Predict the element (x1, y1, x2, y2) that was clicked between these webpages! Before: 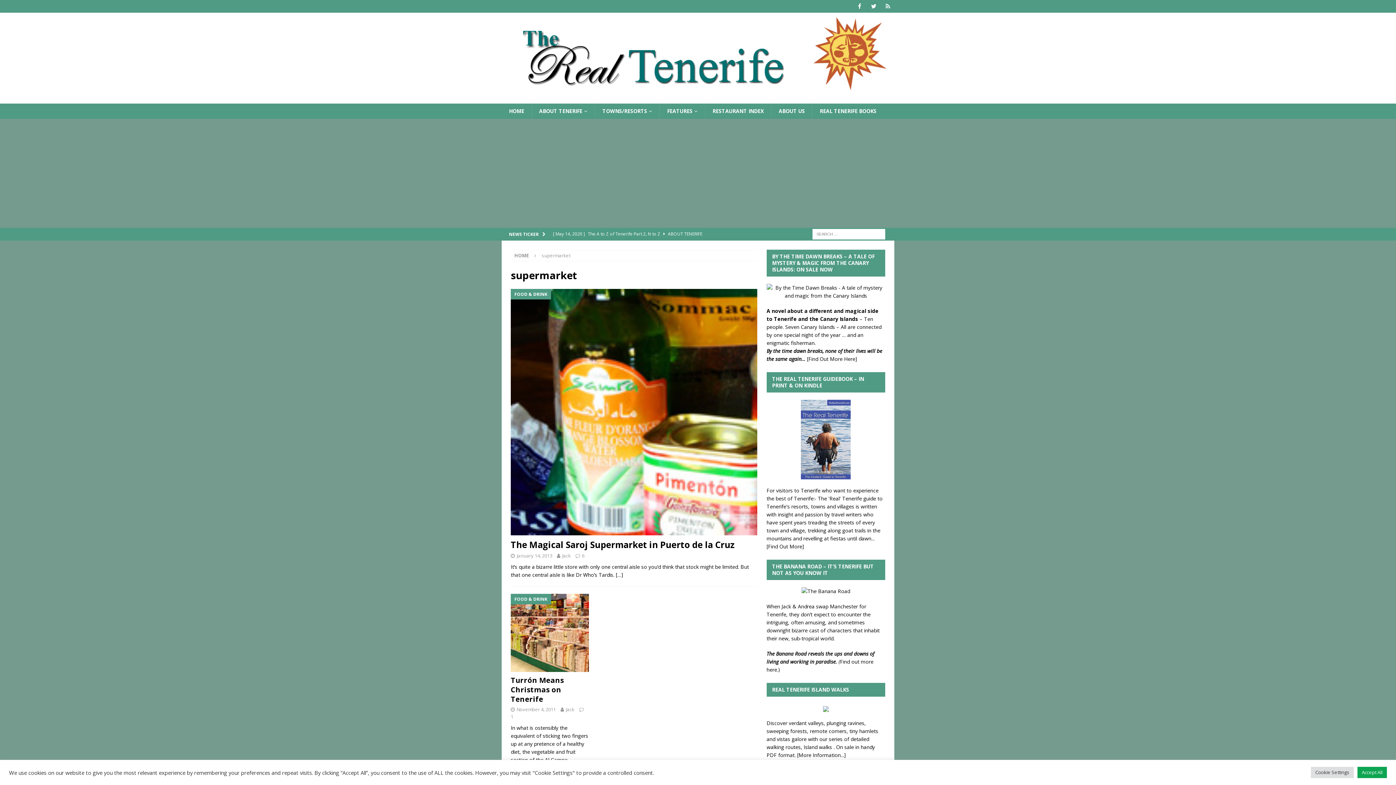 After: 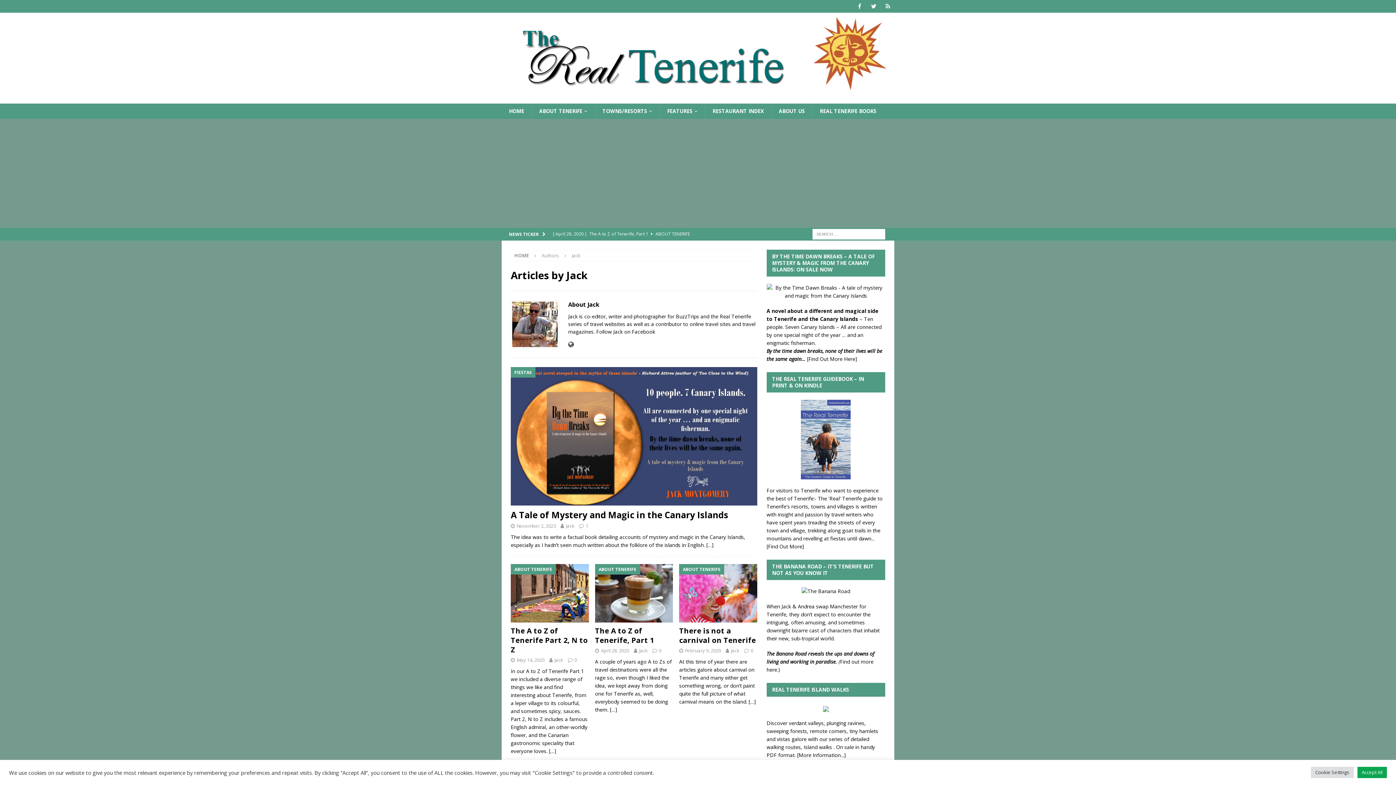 Action: bbox: (562, 552, 570, 559) label: Jack